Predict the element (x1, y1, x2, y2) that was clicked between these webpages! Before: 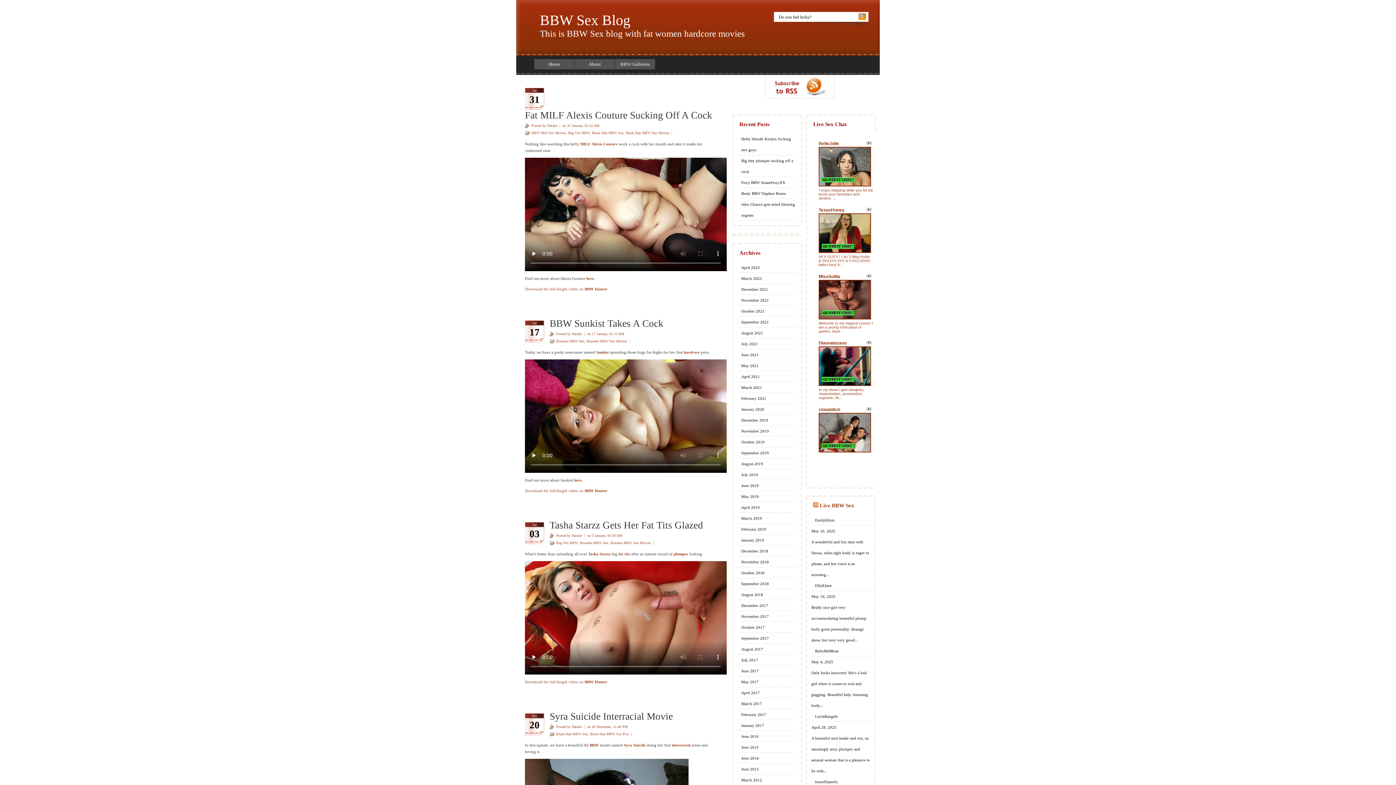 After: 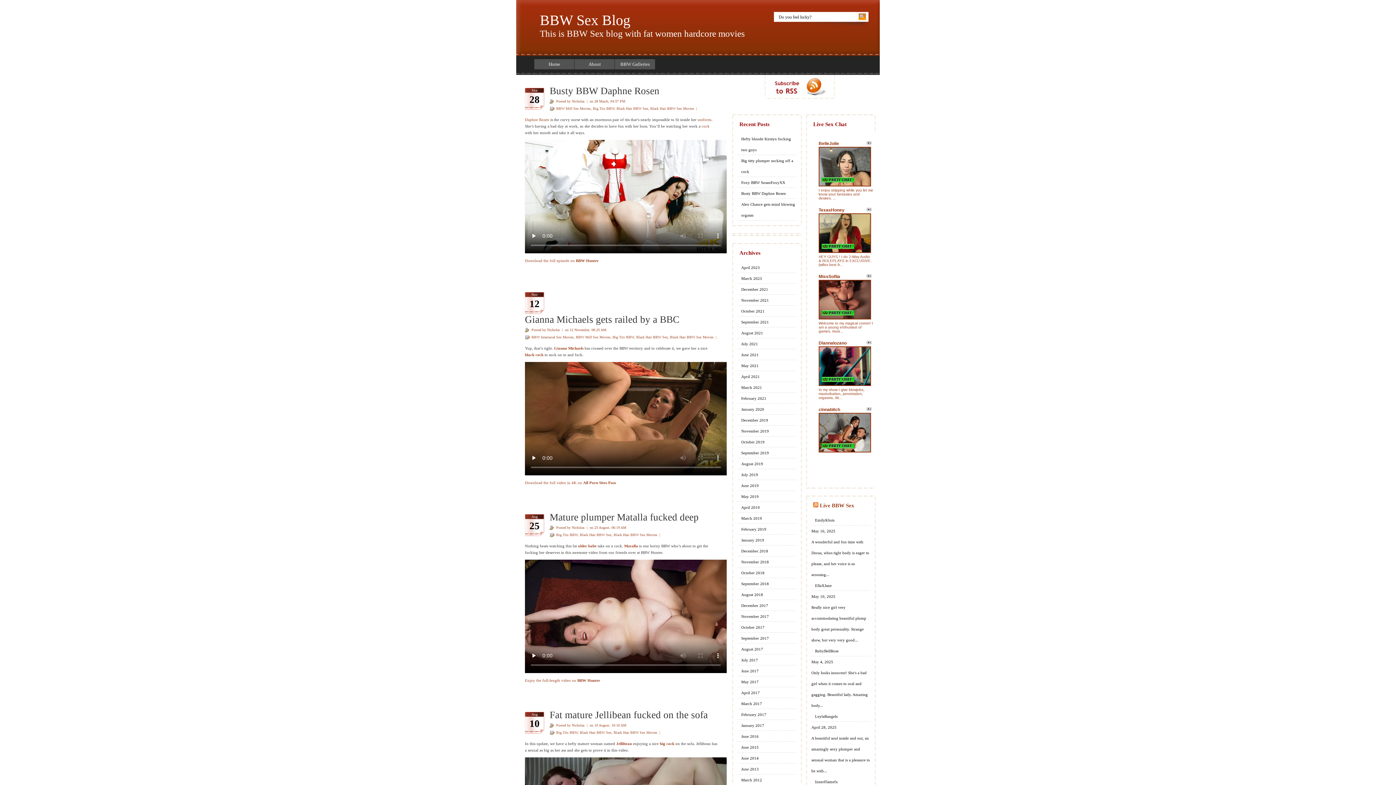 Action: bbox: (556, 732, 588, 736) label: Black Hair BBW Sex